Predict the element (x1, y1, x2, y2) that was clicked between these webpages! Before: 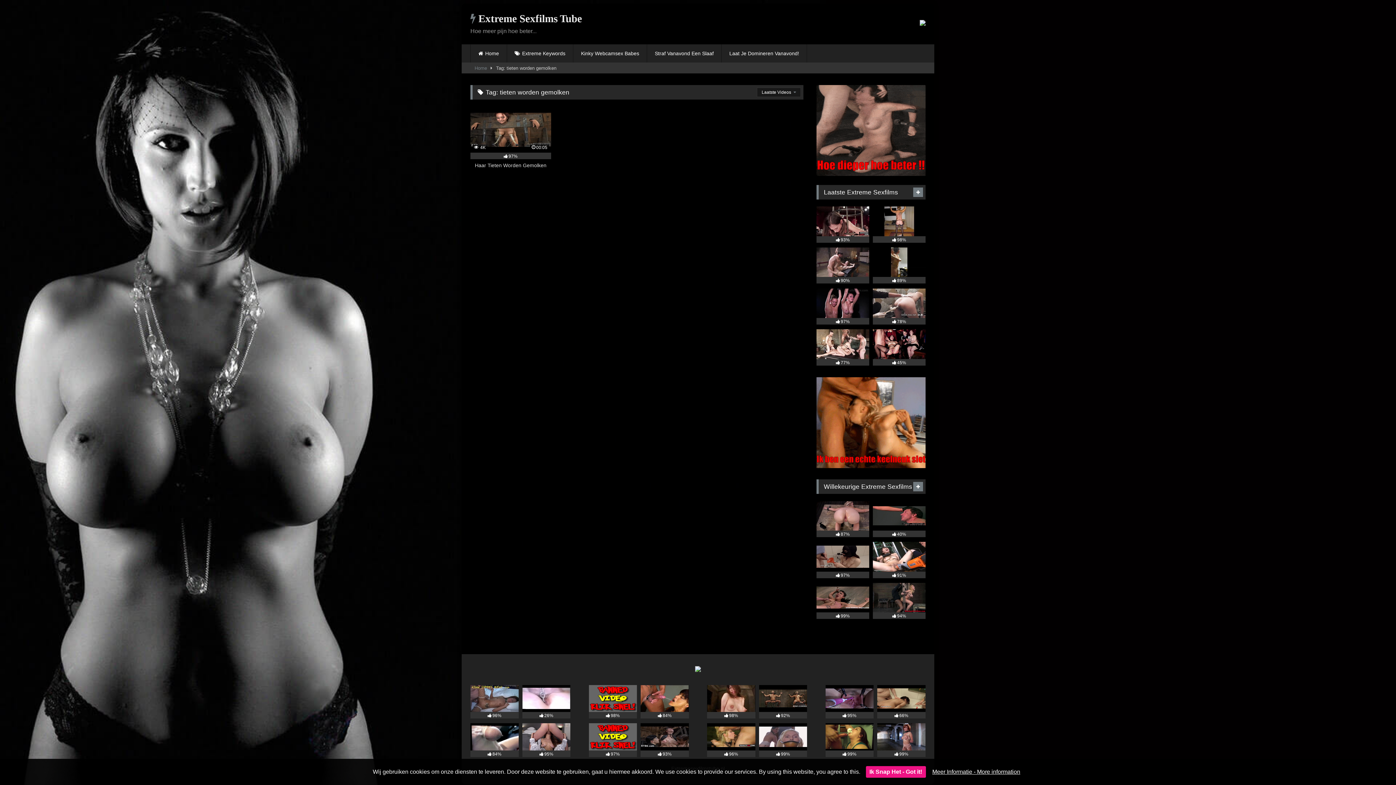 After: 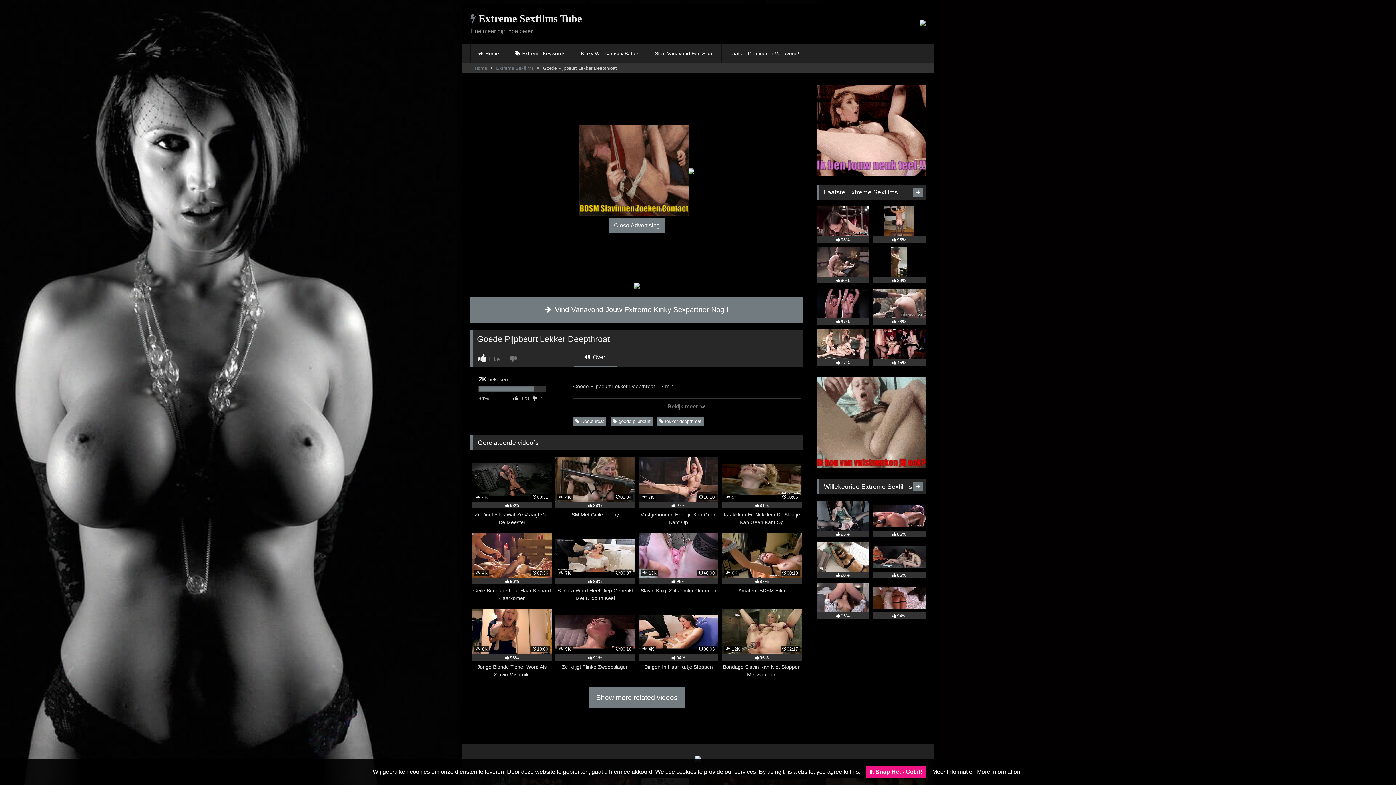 Action: bbox: (640, 685, 689, 718) label: 84%